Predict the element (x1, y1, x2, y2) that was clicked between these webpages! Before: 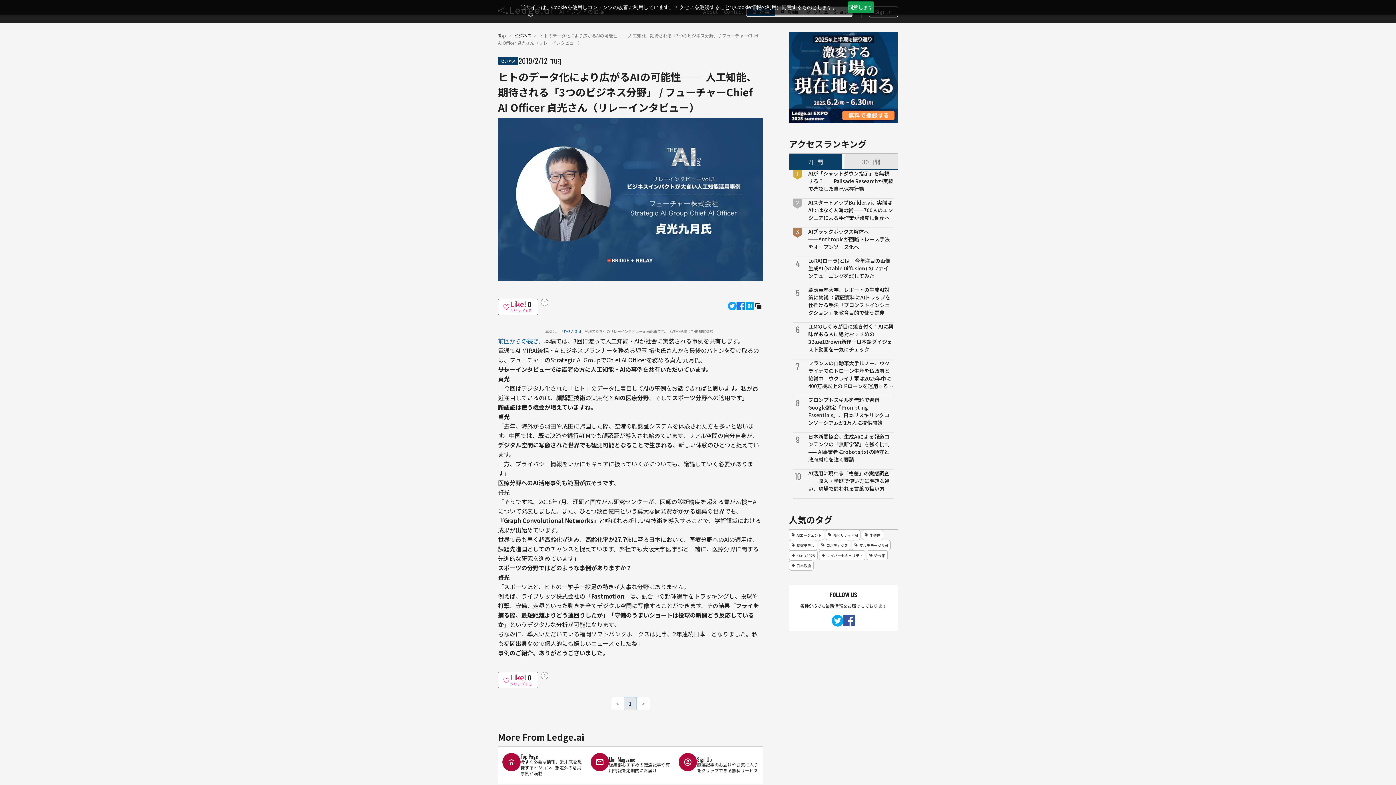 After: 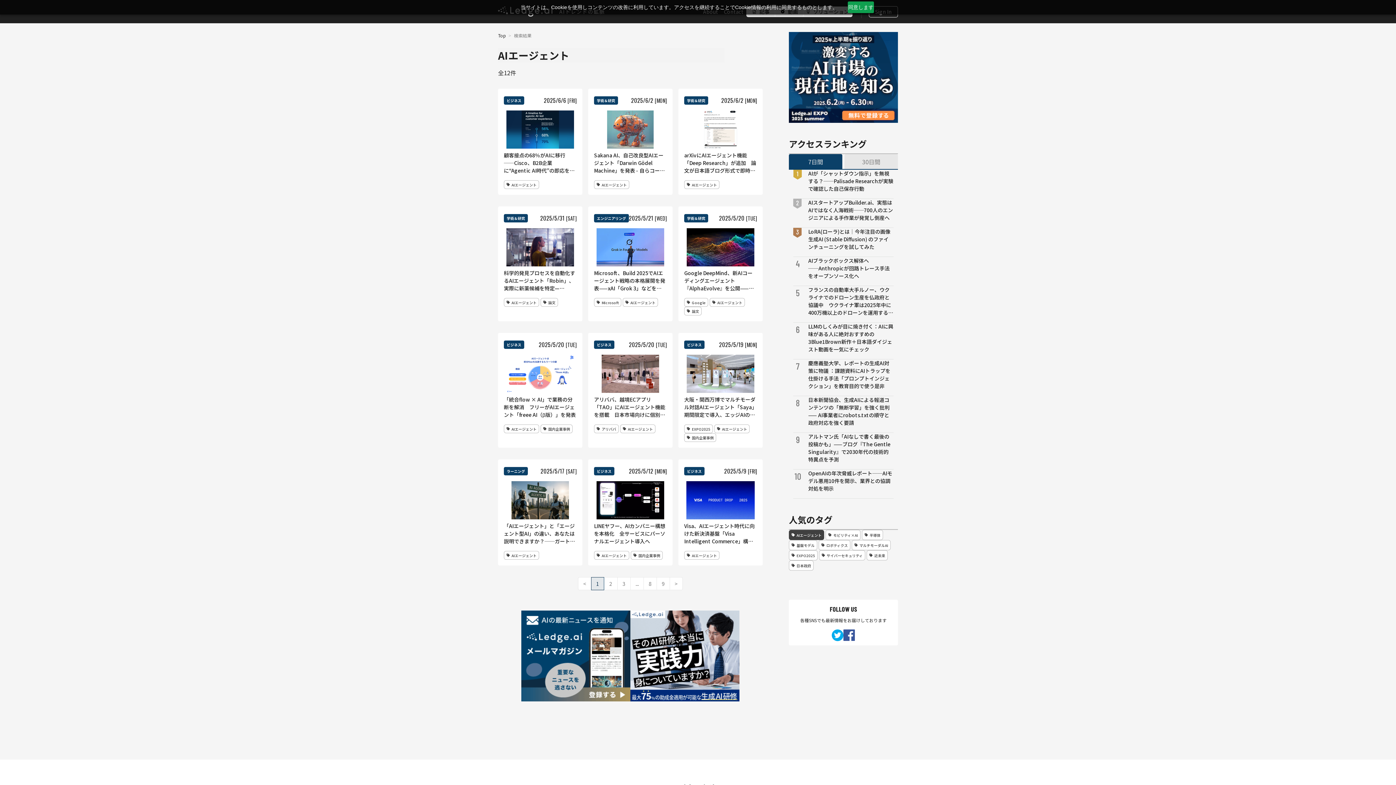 Action: label: AIエージェント bbox: (789, 530, 825, 540)